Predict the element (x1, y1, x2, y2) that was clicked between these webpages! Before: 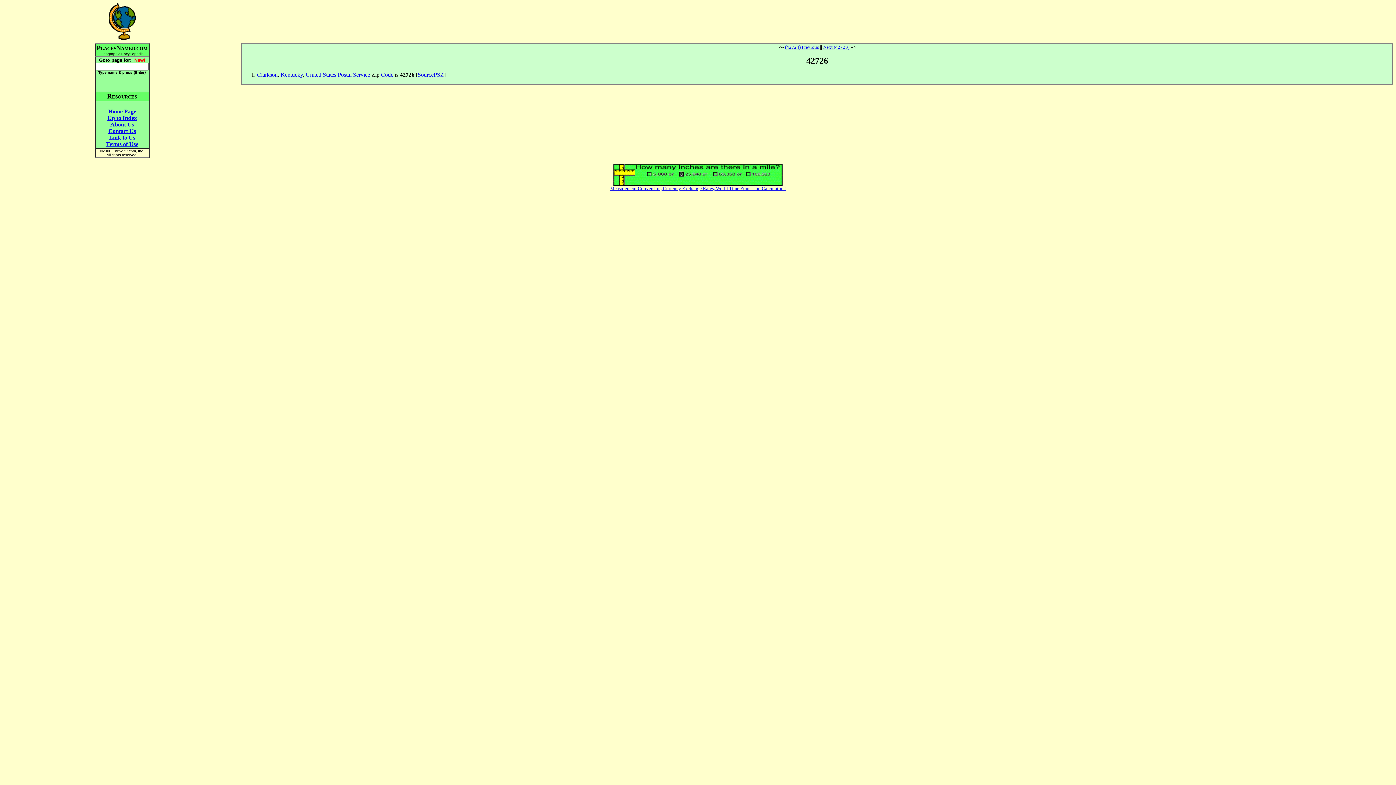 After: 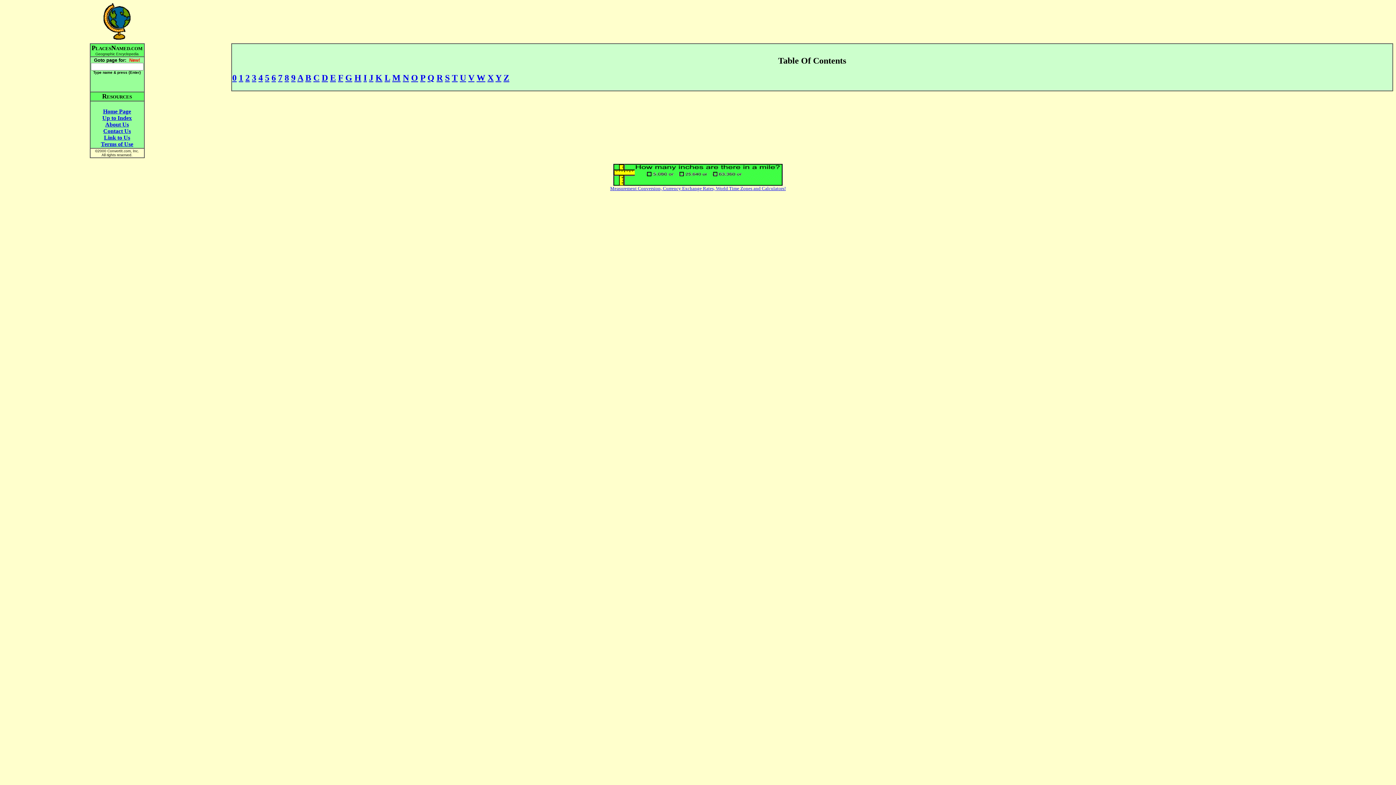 Action: bbox: (108, 108, 136, 114) label: Home Page